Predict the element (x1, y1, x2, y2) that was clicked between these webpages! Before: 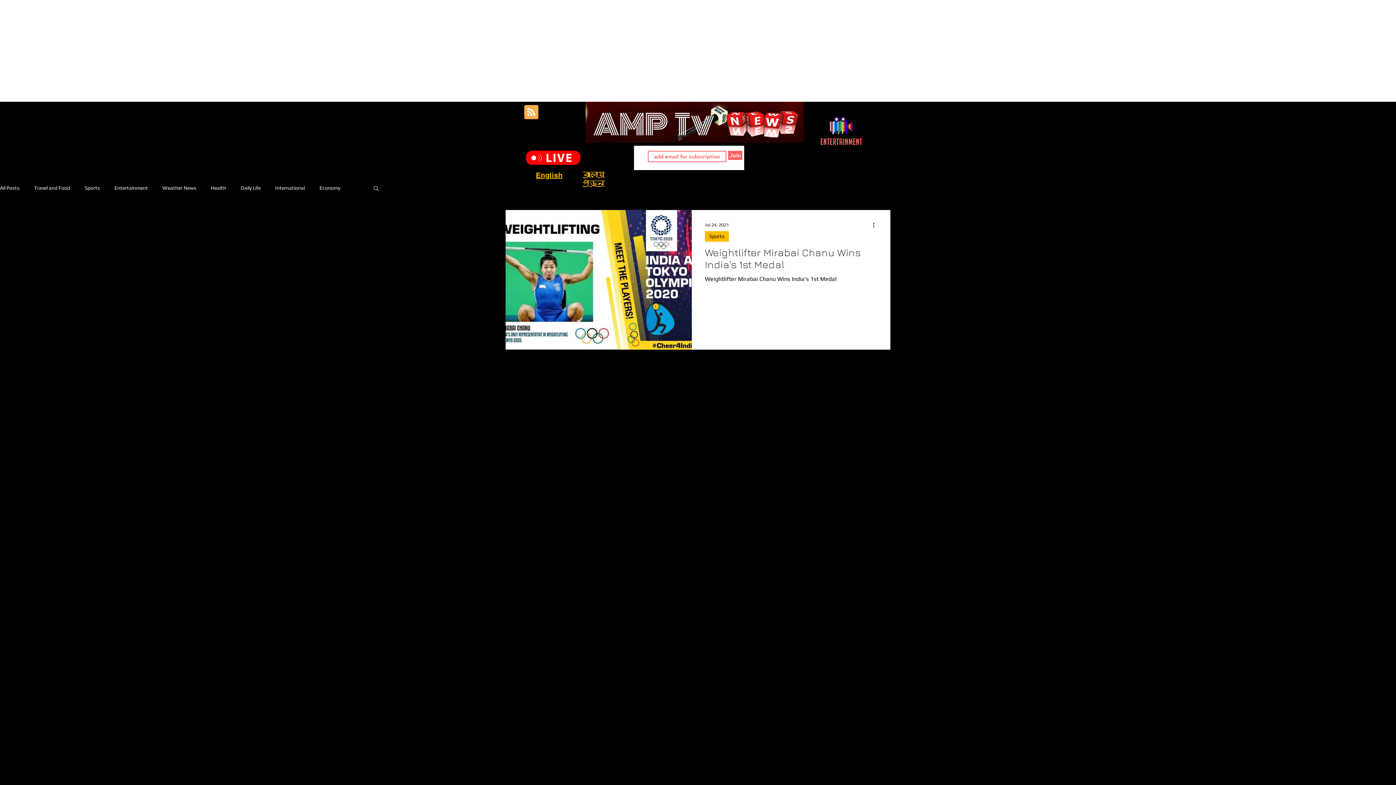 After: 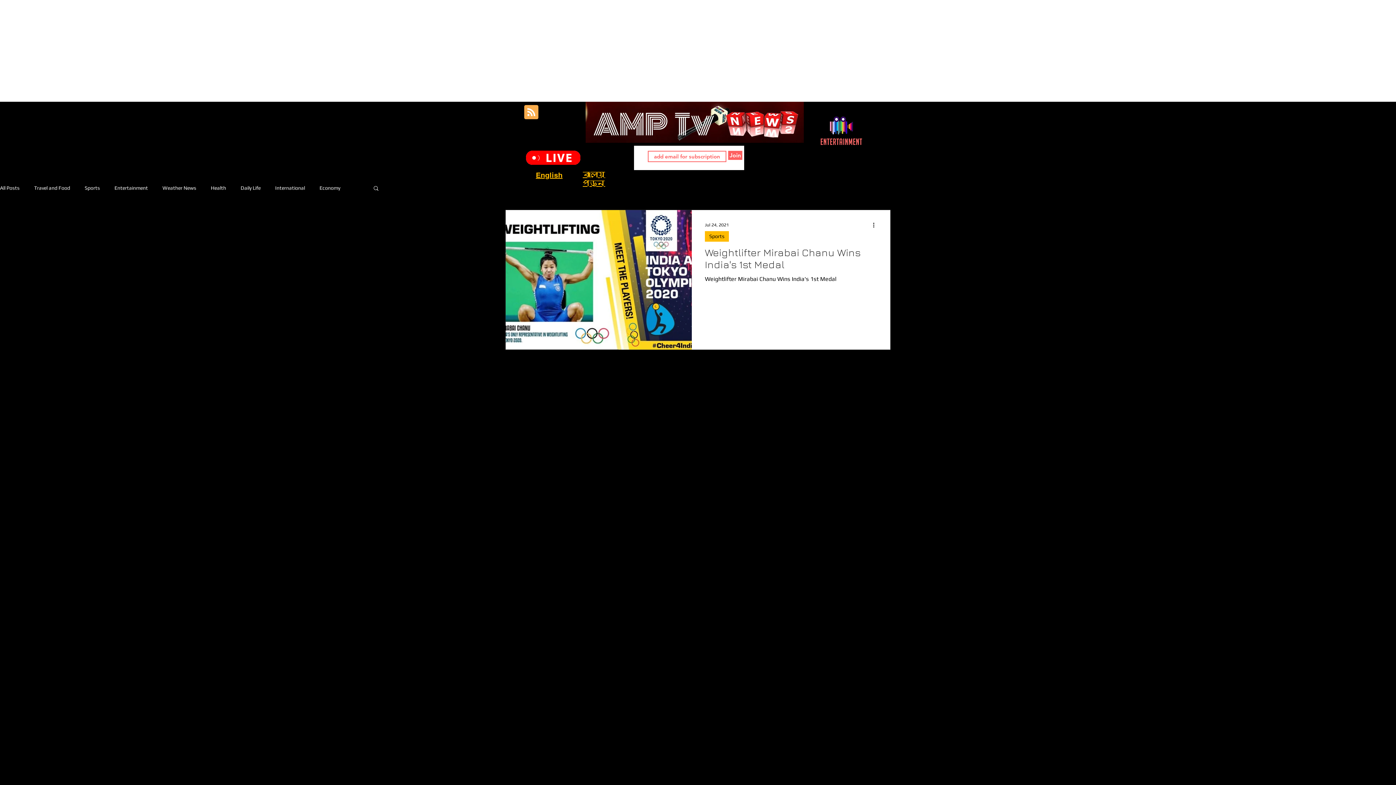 Action: bbox: (818, 116, 863, 145)